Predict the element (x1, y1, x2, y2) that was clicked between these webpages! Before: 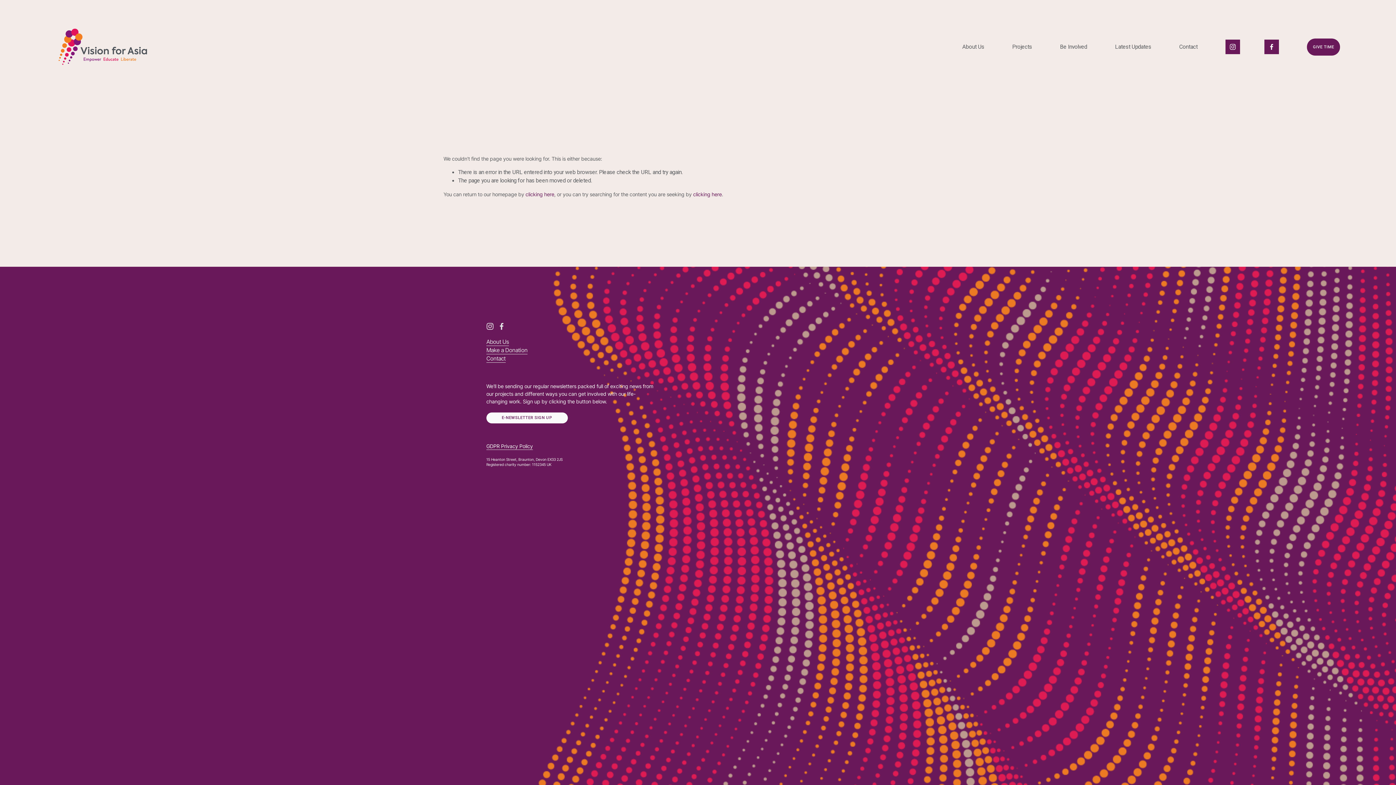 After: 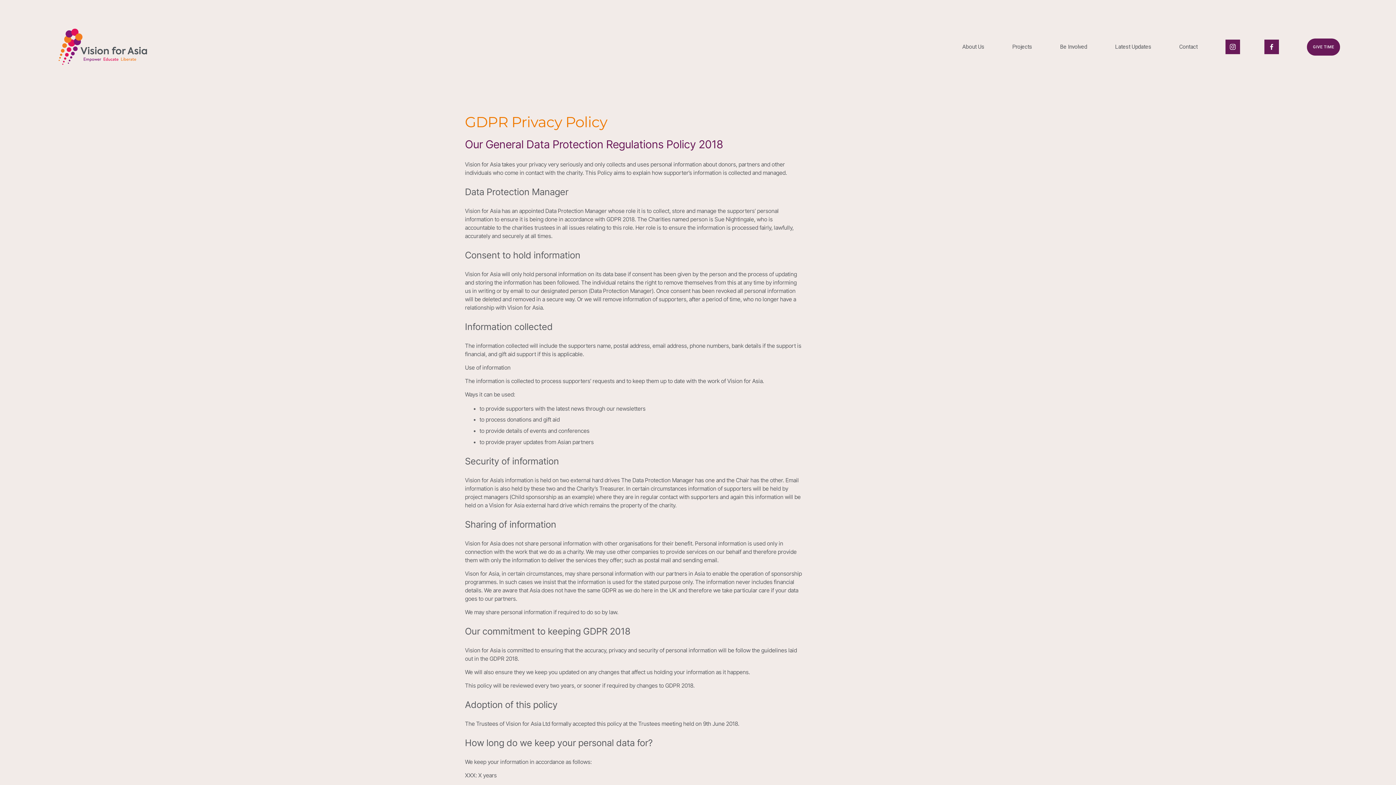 Action: bbox: (486, 442, 533, 450) label: GDPR Privacy Policy